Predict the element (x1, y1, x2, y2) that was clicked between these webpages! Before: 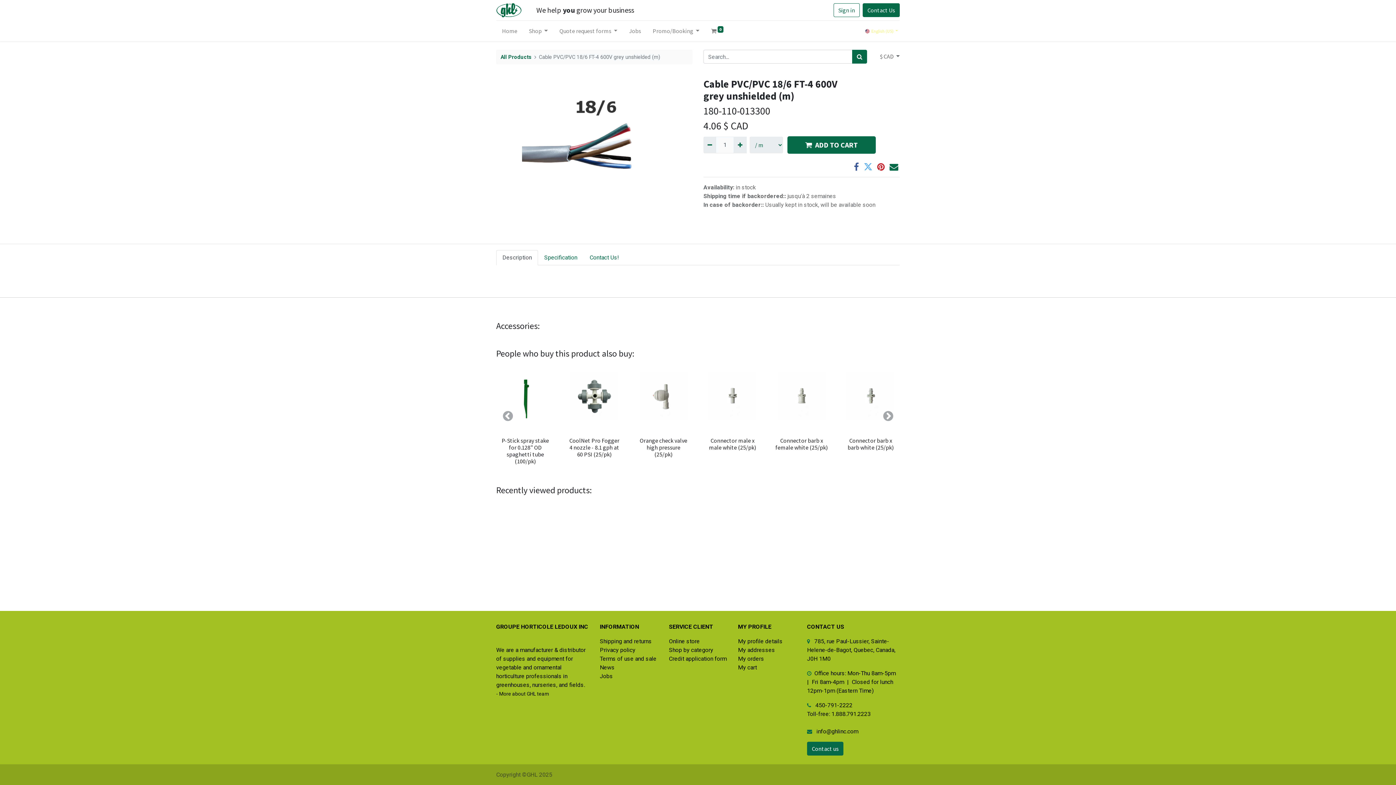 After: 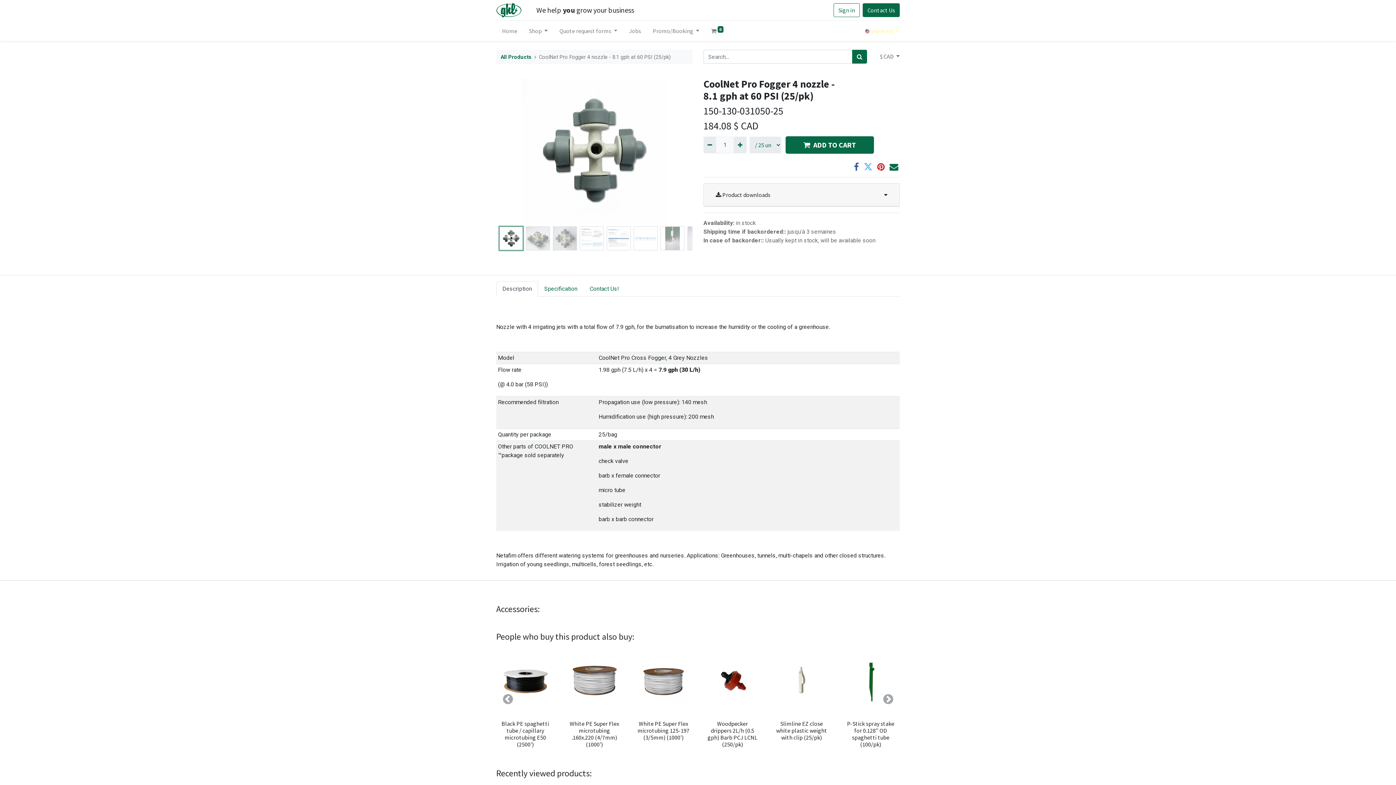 Action: bbox: (565, 361, 623, 431)